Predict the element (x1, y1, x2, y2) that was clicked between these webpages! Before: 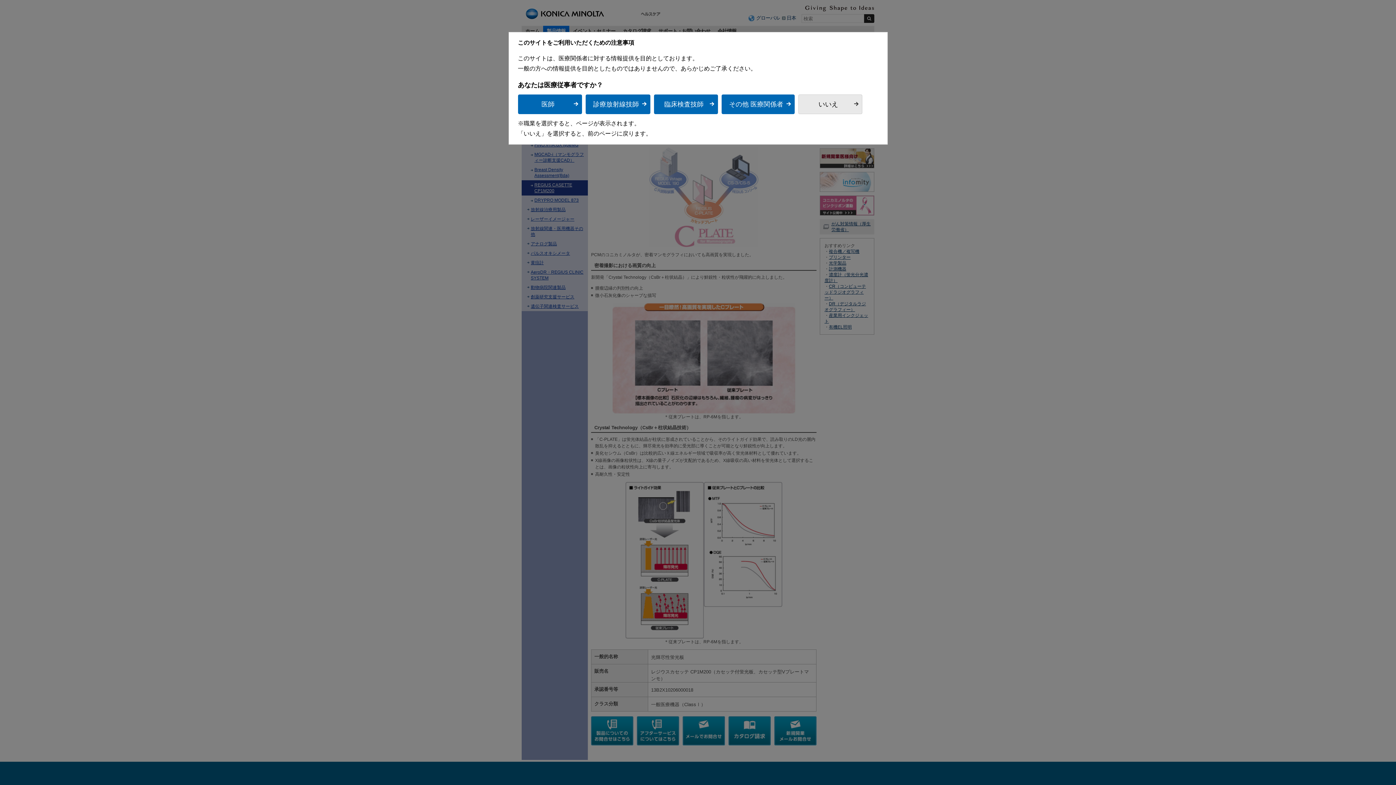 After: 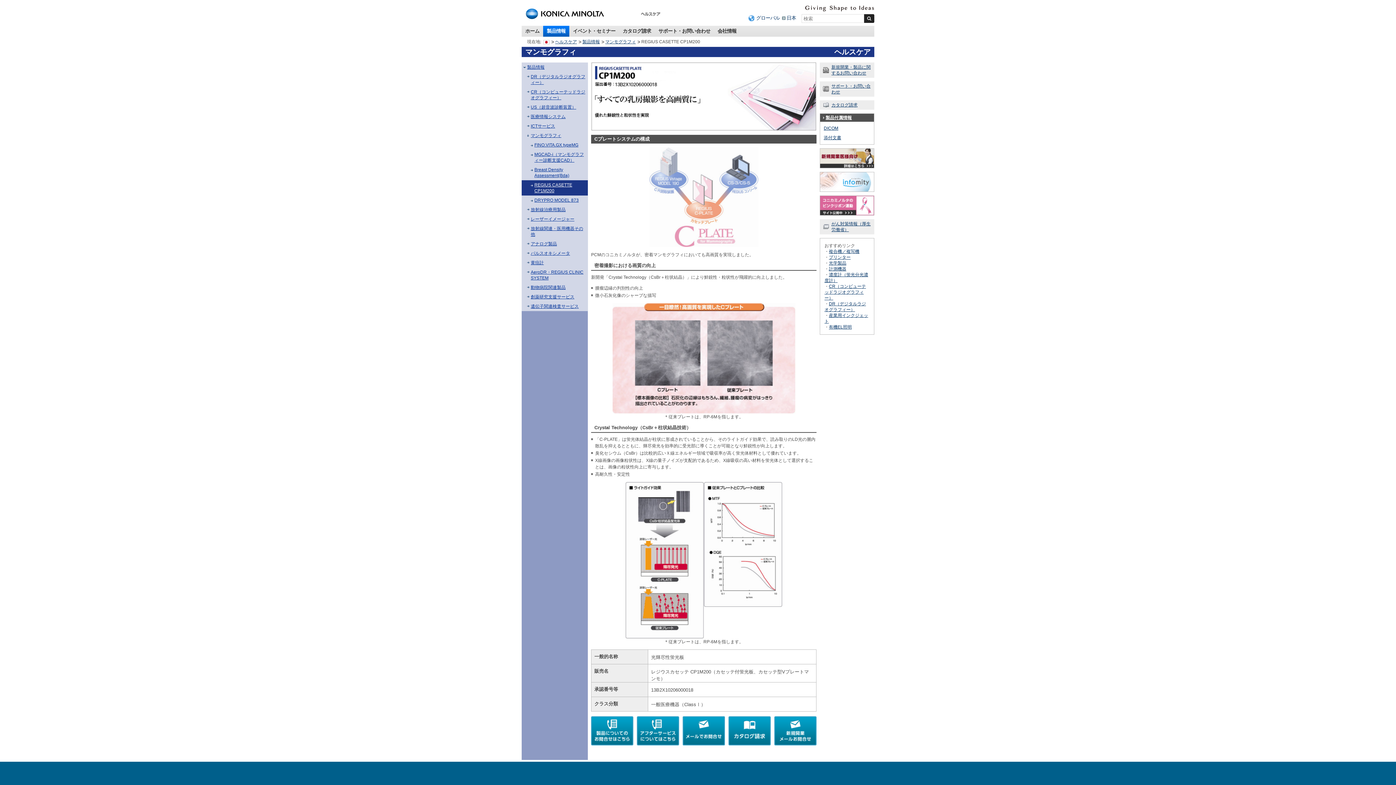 Action: label: 医師 bbox: (518, 94, 582, 114)